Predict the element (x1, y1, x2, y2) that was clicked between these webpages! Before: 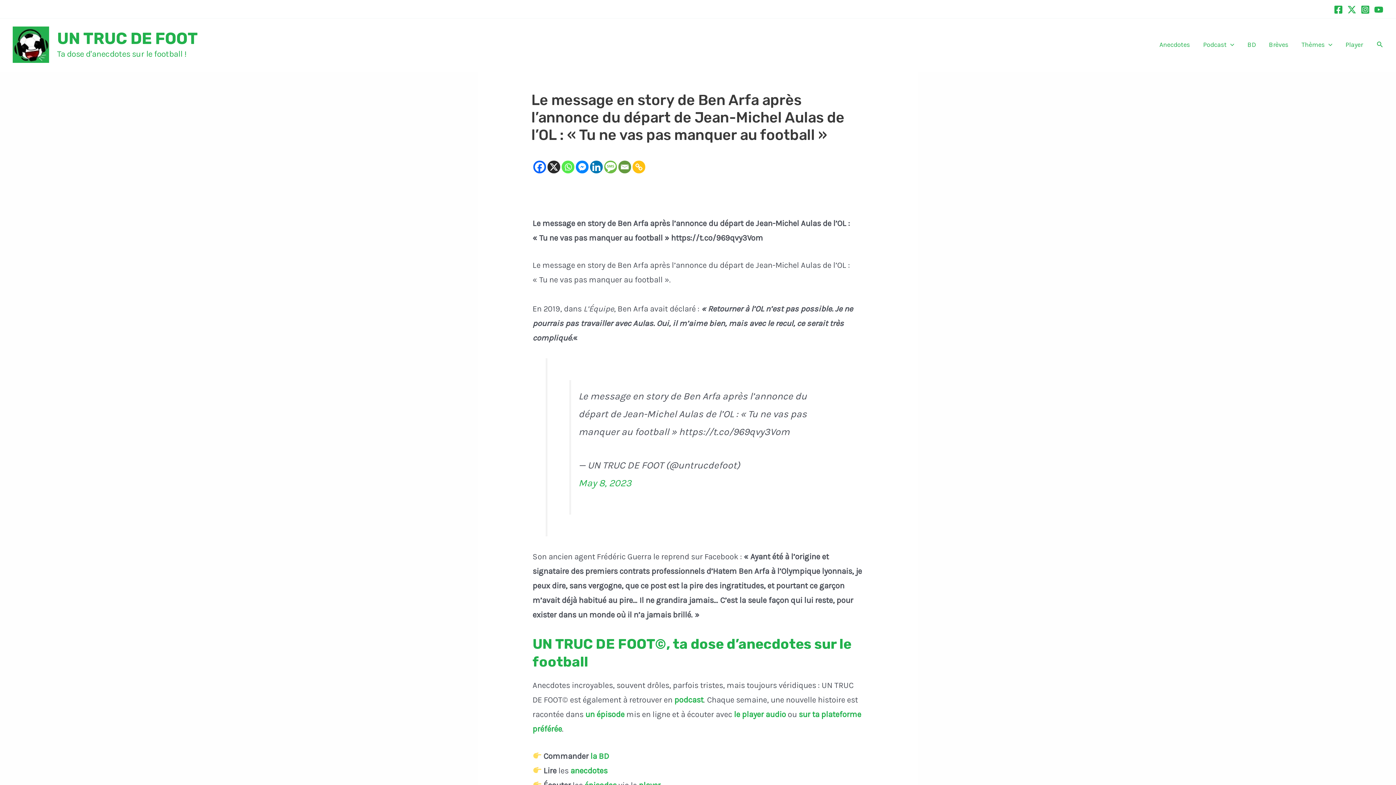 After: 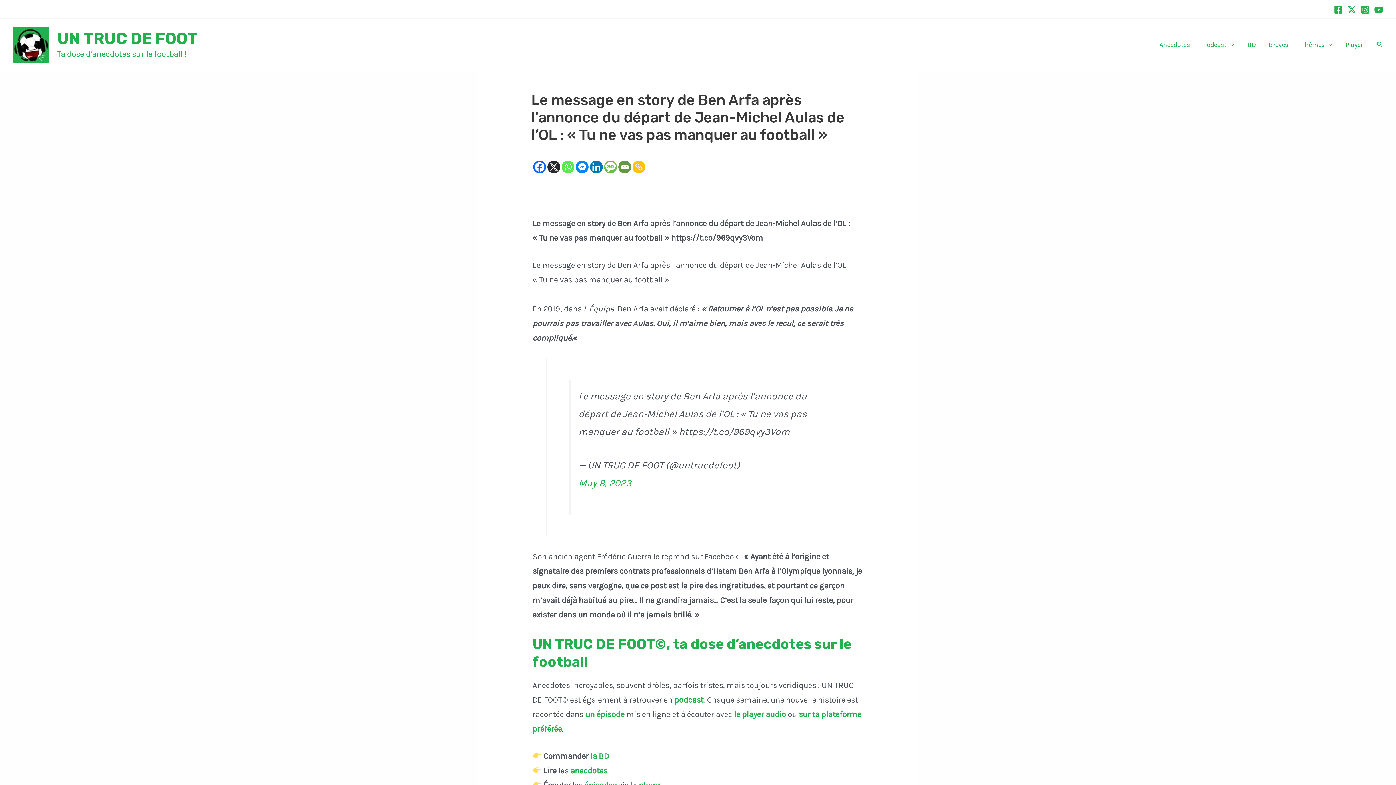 Action: bbox: (1374, 5, 1383, 14) label: YouTube